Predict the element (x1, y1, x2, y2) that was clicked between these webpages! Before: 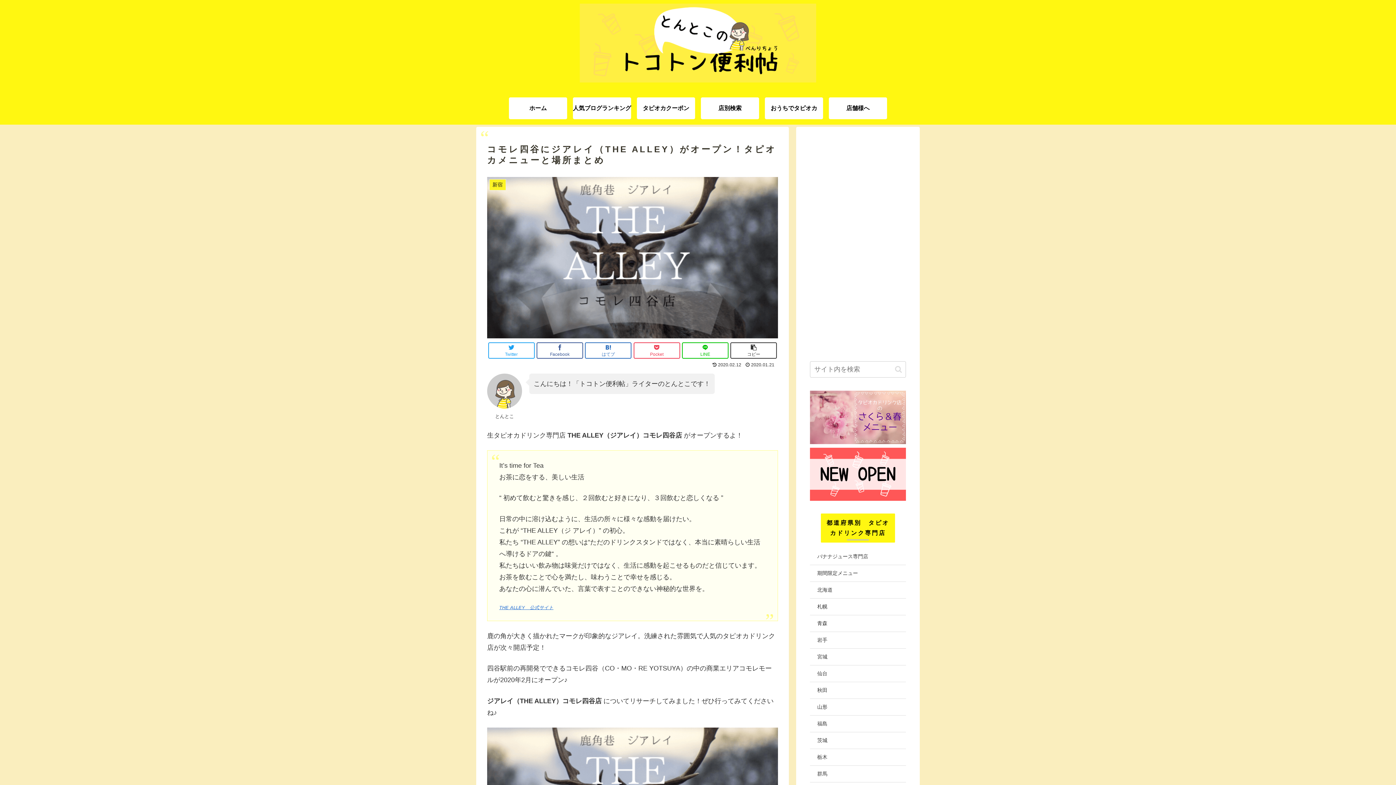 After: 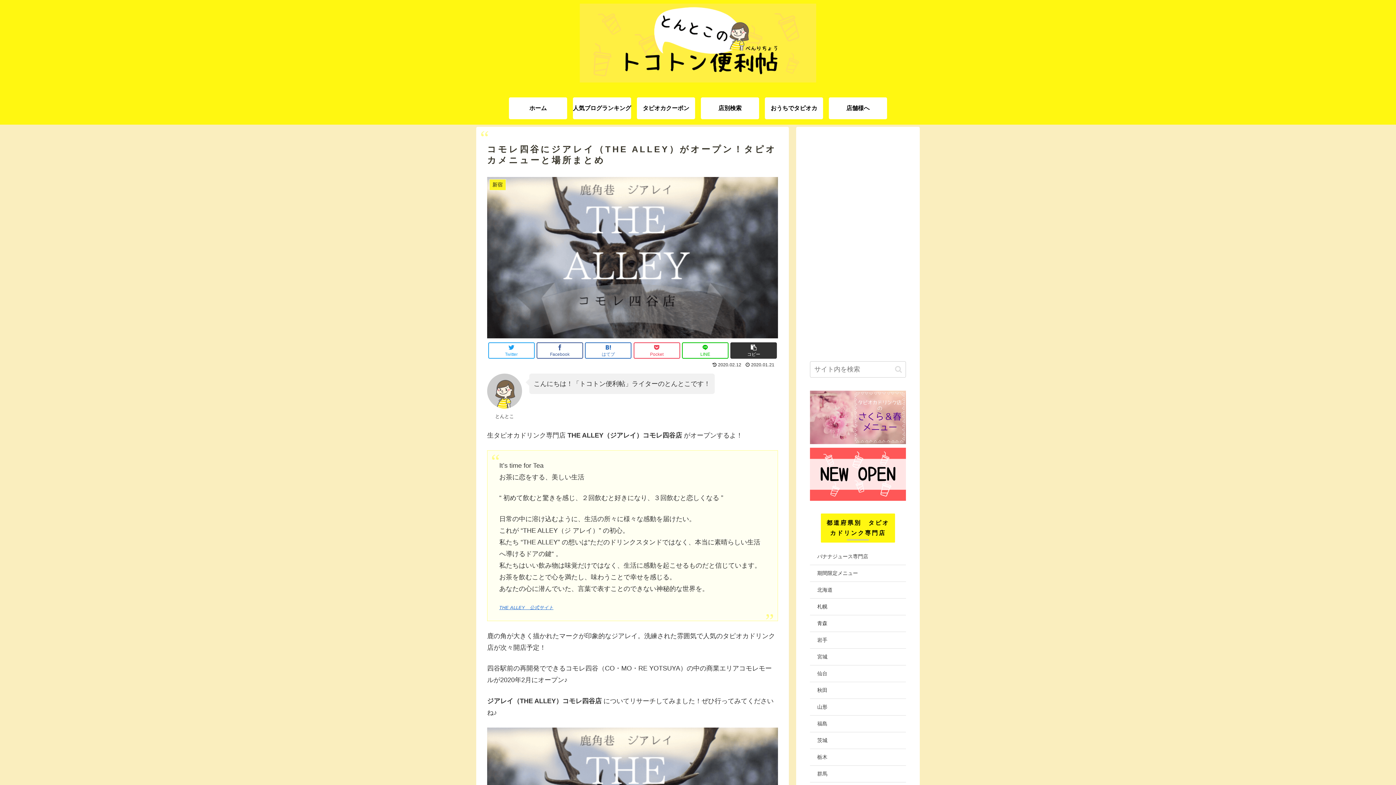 Action: label: コピー bbox: (730, 342, 777, 358)